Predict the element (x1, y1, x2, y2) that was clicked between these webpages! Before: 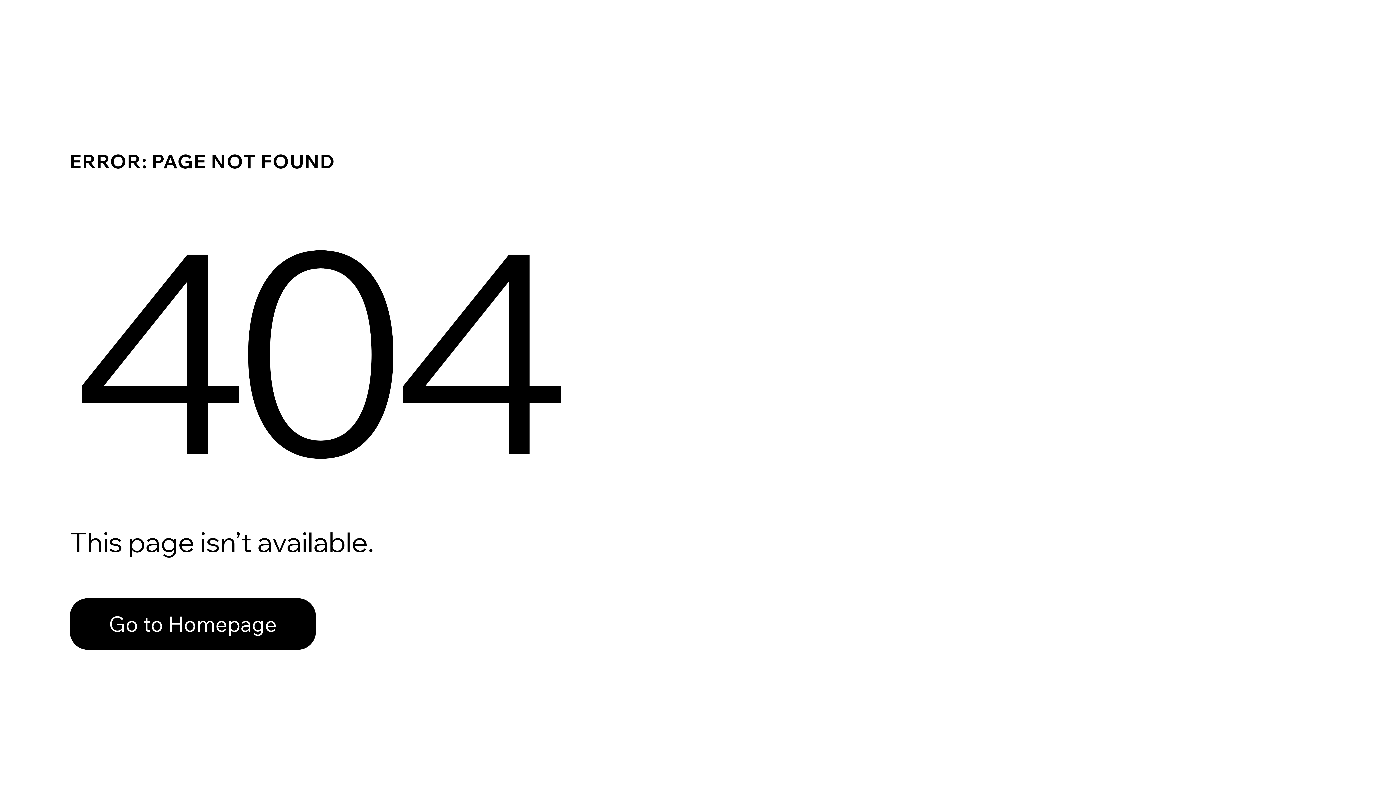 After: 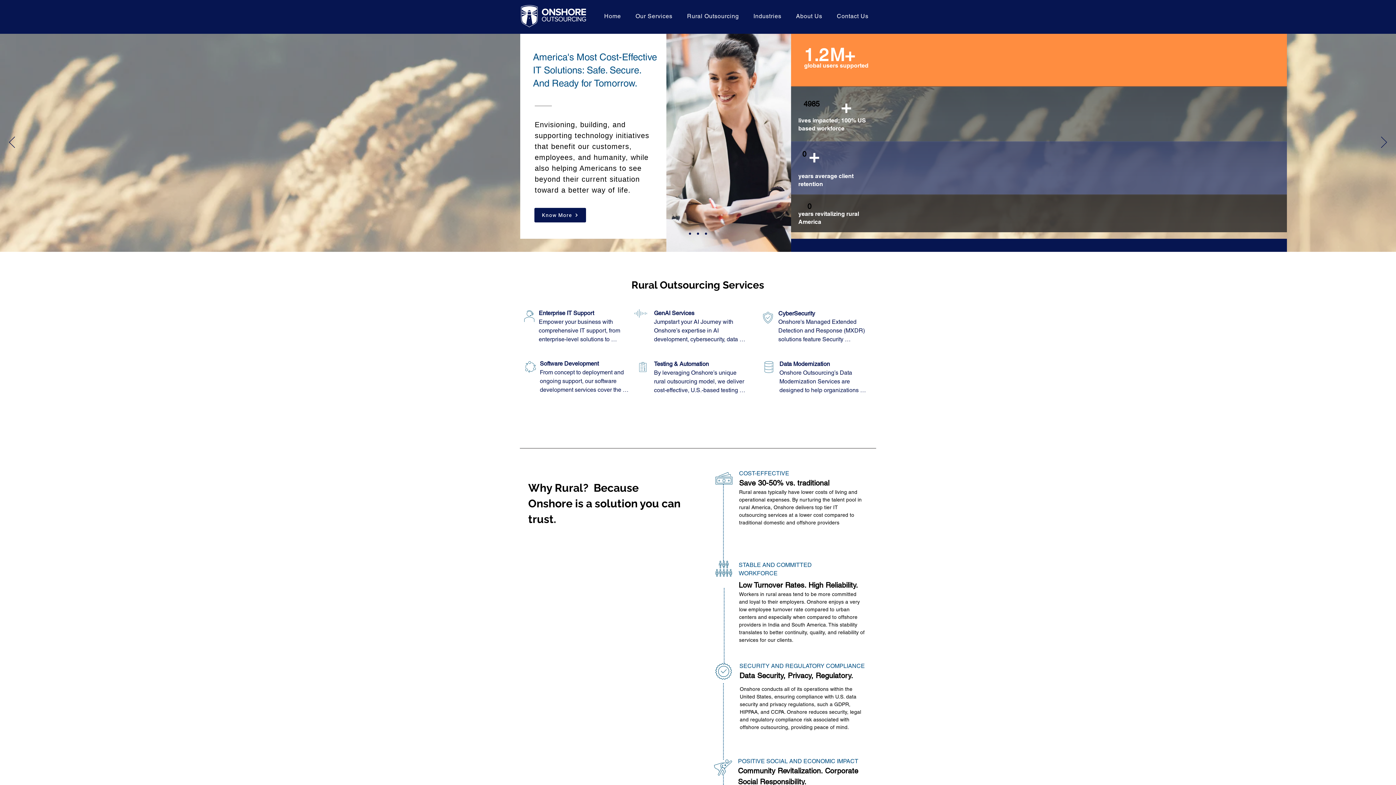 Action: label: Go to Homepage bbox: (69, 582, 768, 659)